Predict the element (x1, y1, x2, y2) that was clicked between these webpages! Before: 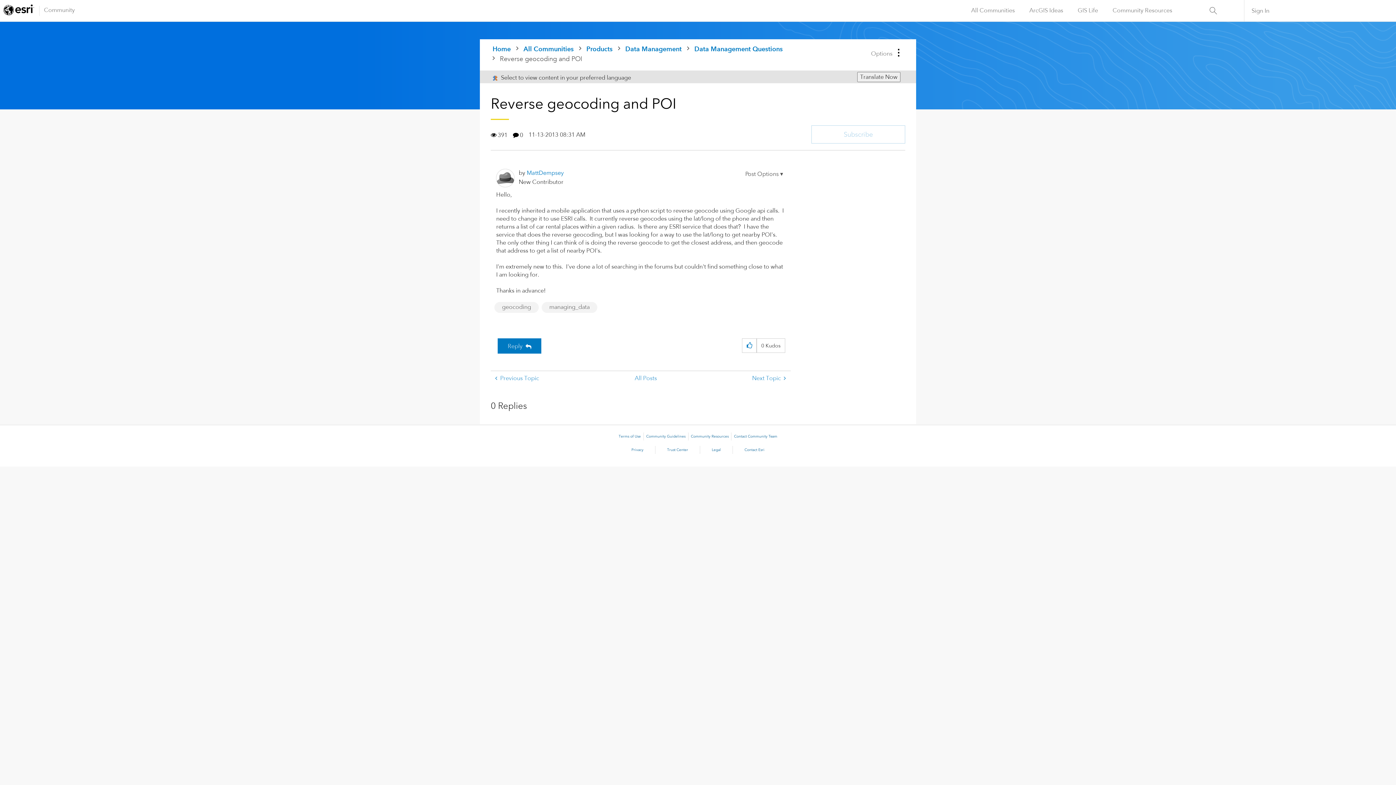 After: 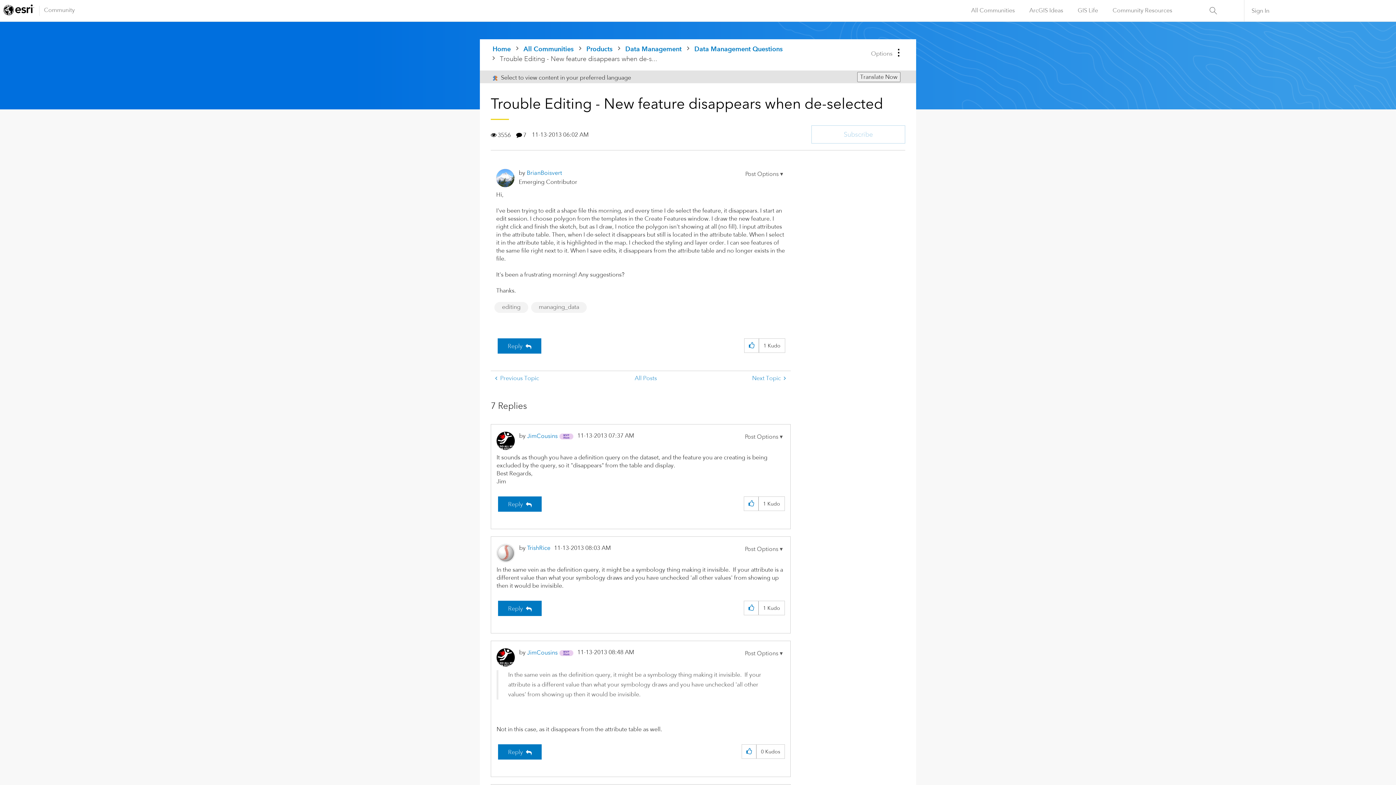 Action: label:  Previous Topic bbox: (490, 371, 544, 386)